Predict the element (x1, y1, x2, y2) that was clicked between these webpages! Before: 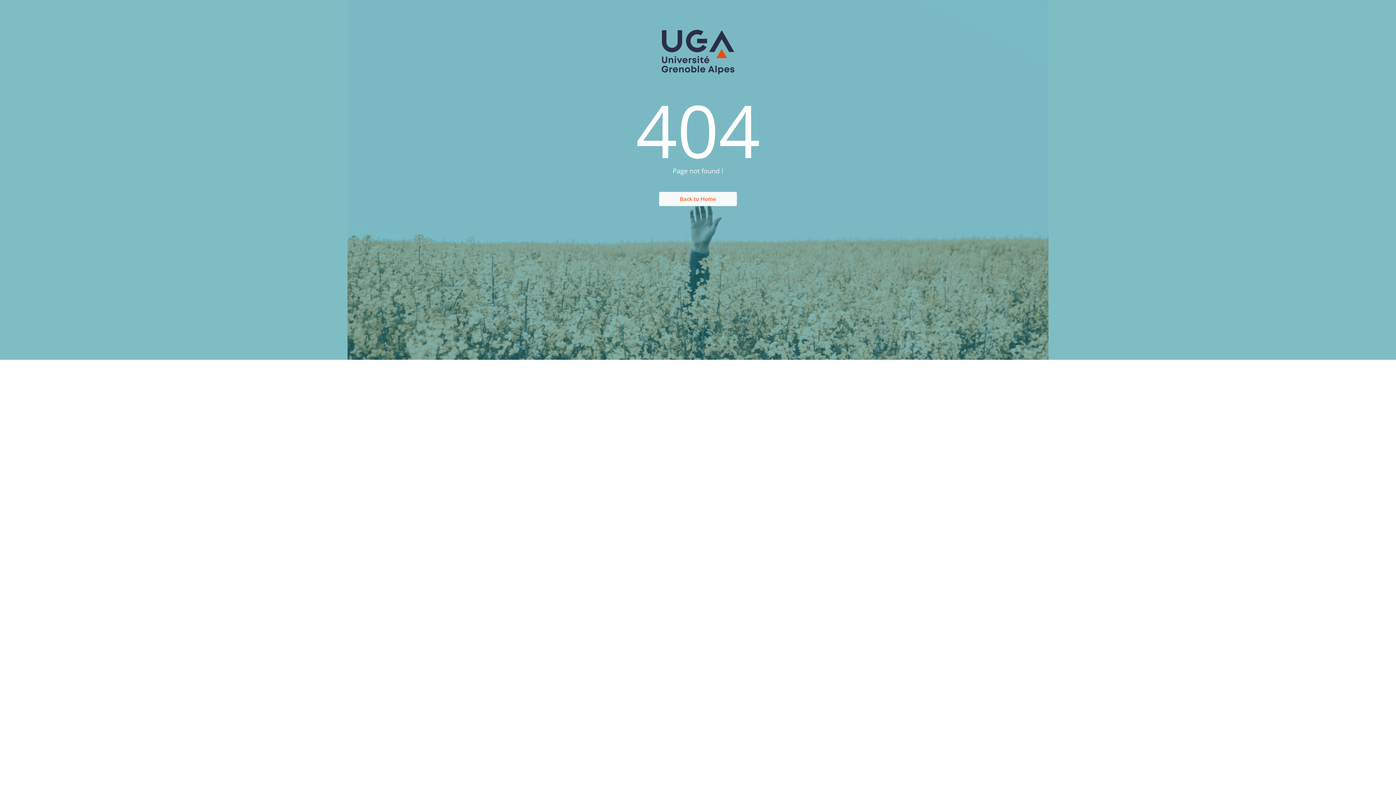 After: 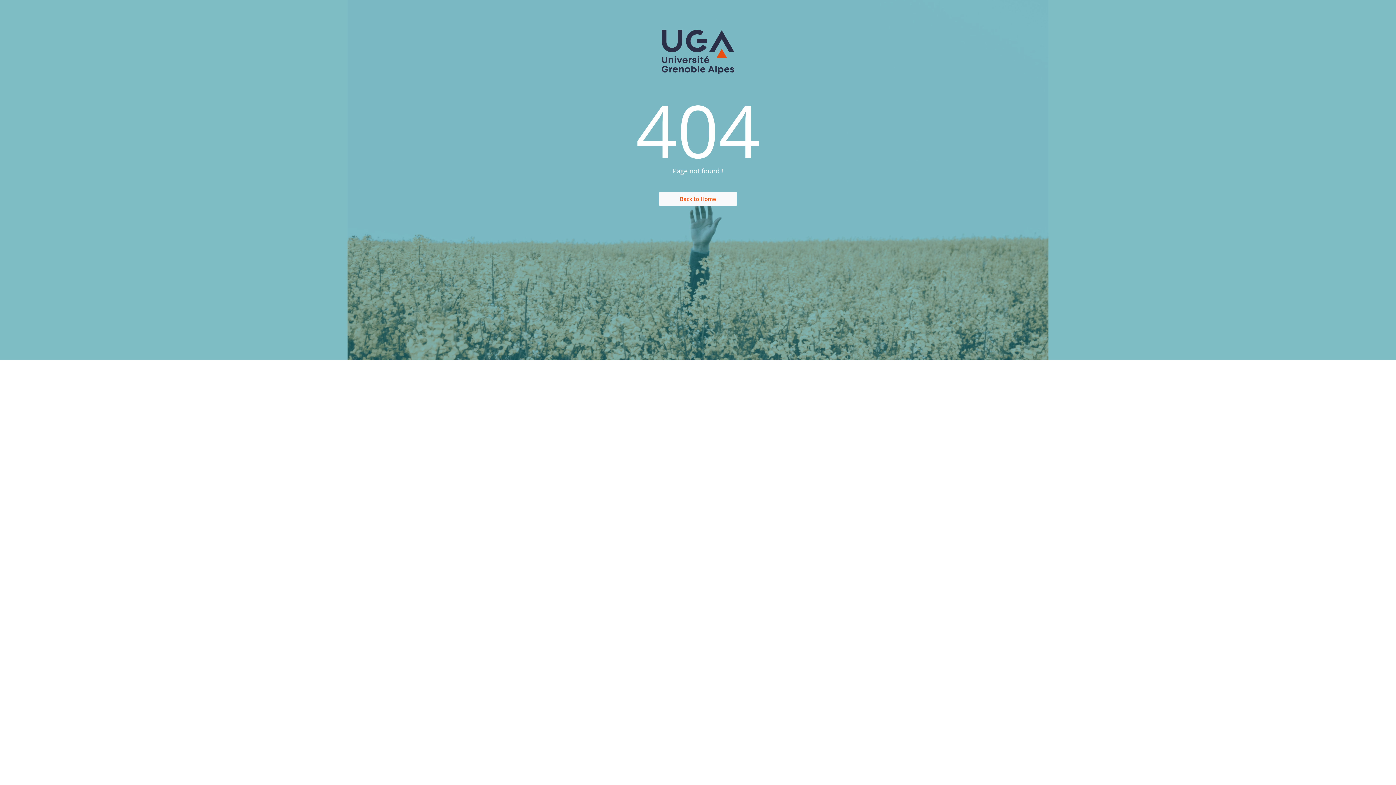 Action: bbox: (643, 29, 752, 75)